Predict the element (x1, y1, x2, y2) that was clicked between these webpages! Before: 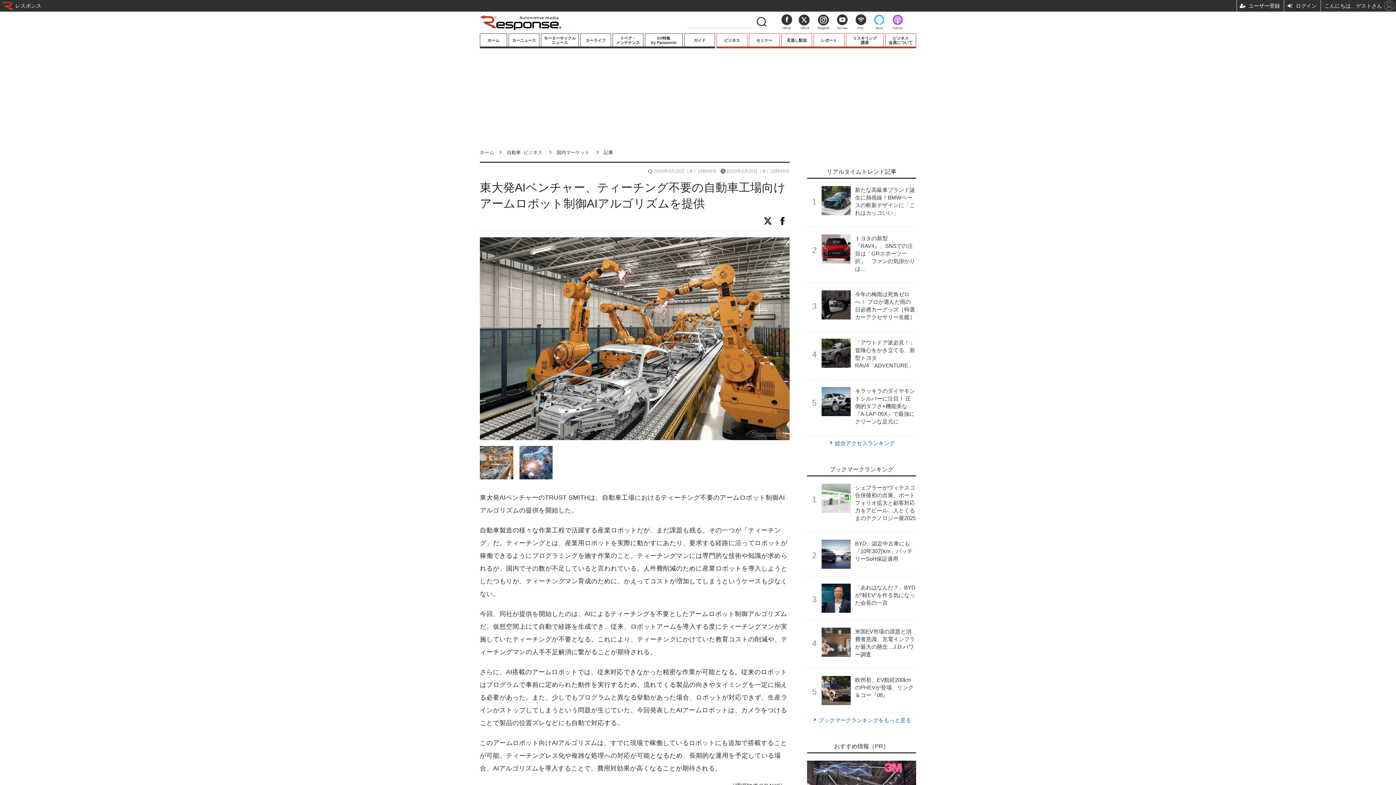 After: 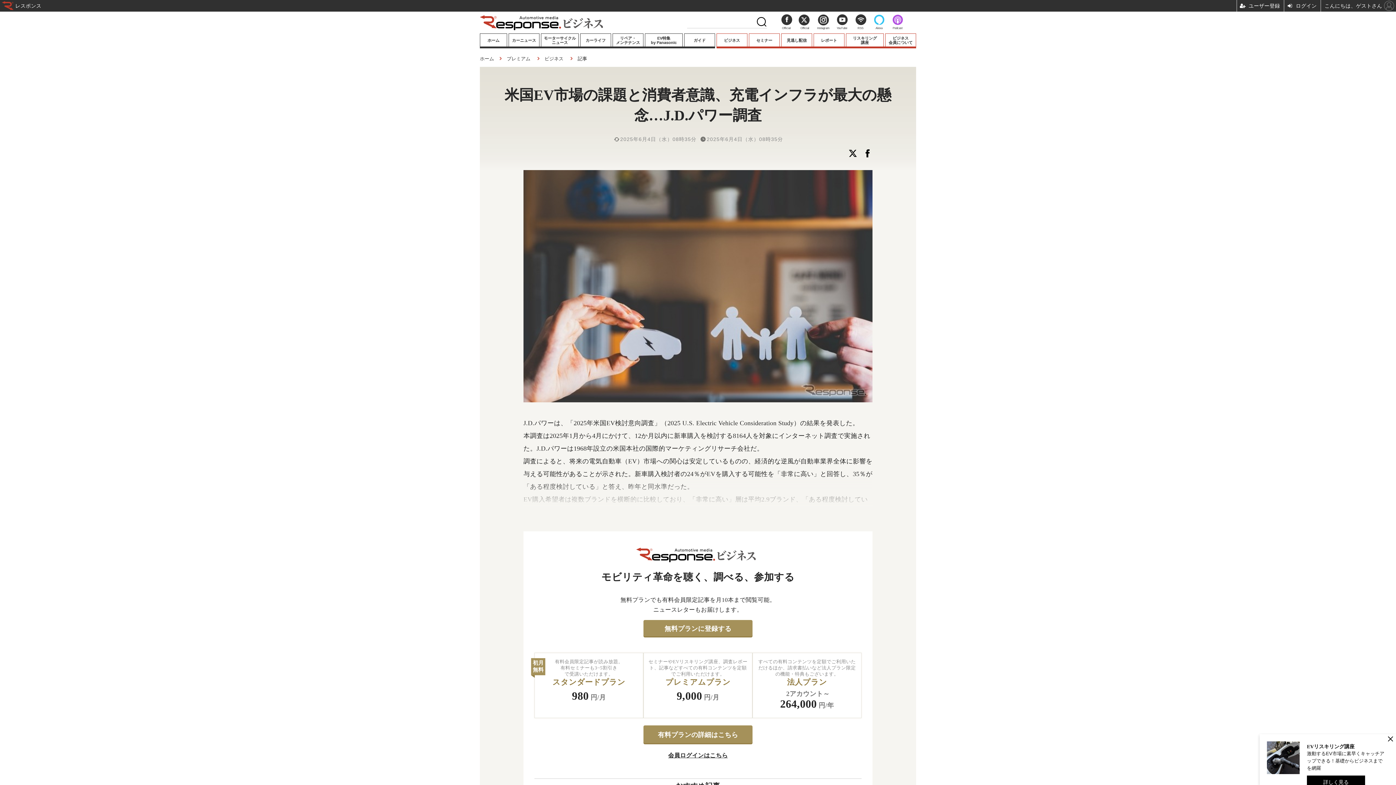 Action: label: 米国EV市場の課題と消費者意識、充電インフラが最大の懸念…J.D.パワー調査 bbox: (807, 620, 916, 668)